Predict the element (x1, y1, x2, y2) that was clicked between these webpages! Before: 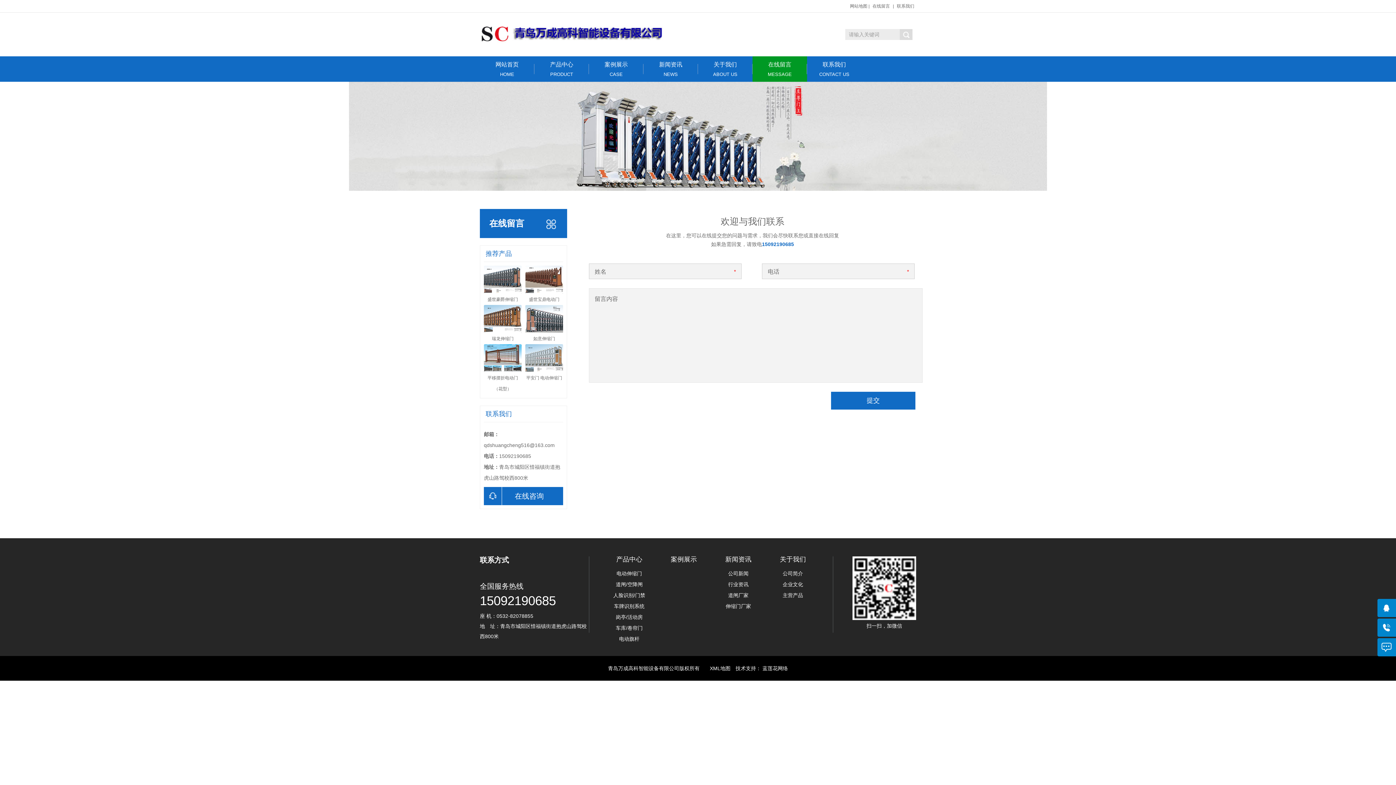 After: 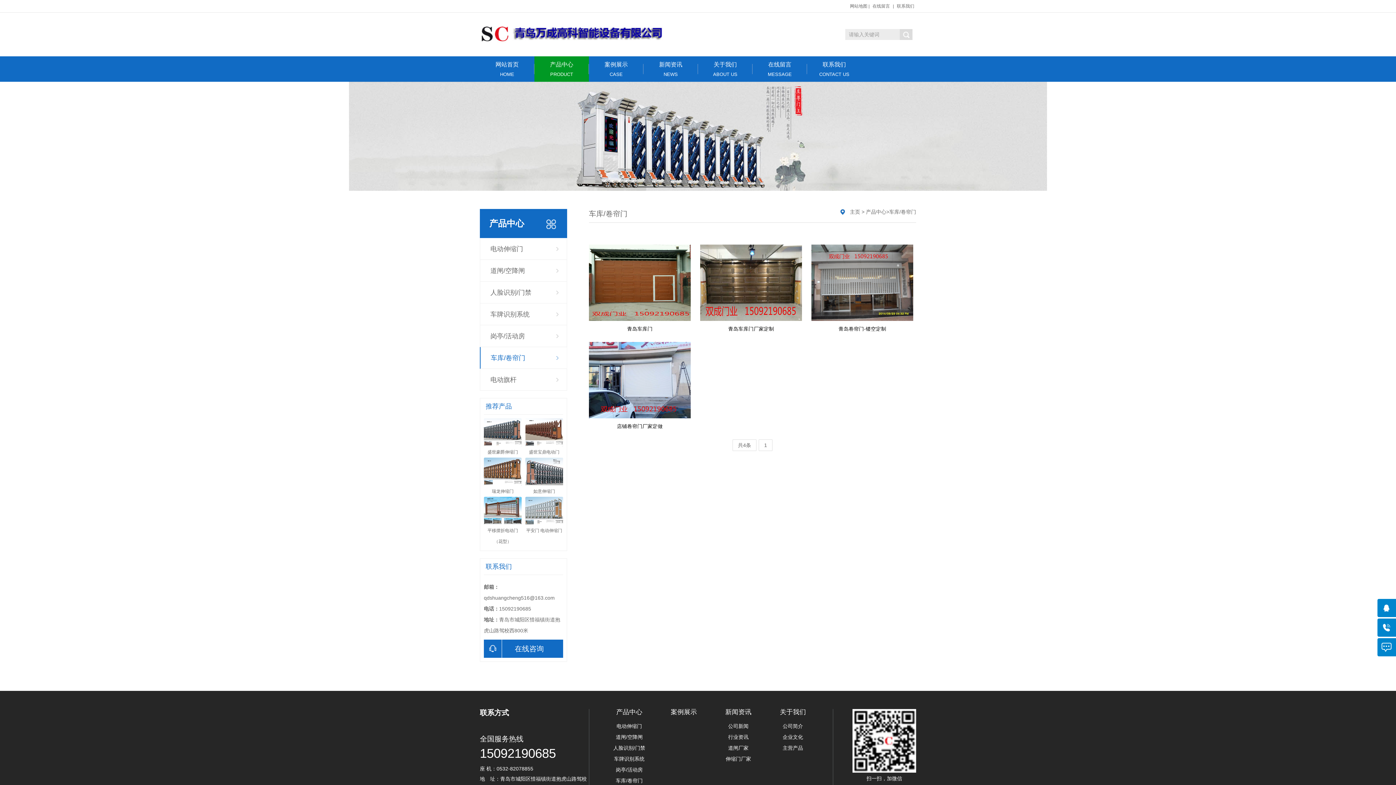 Action: bbox: (602, 625, 656, 630) label: 车库/卷帘门